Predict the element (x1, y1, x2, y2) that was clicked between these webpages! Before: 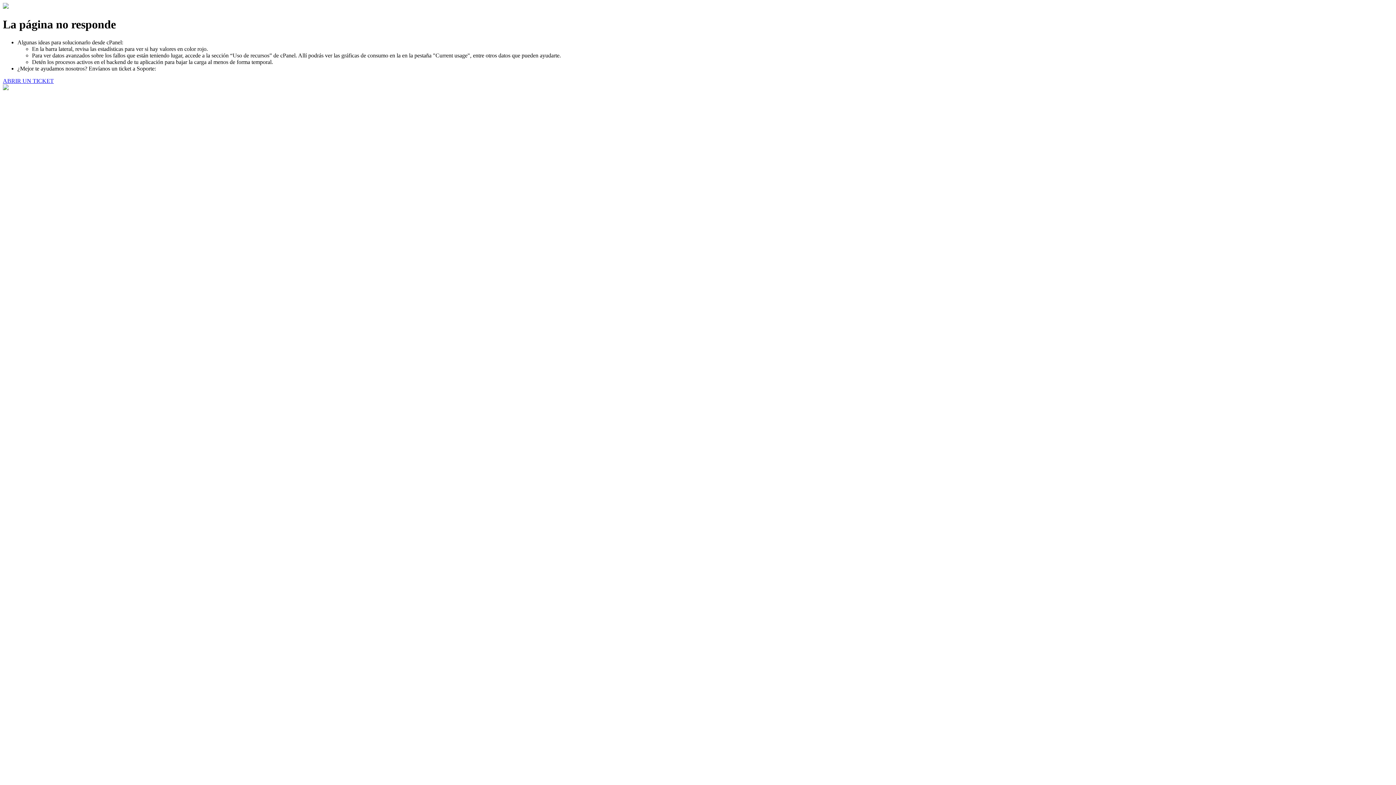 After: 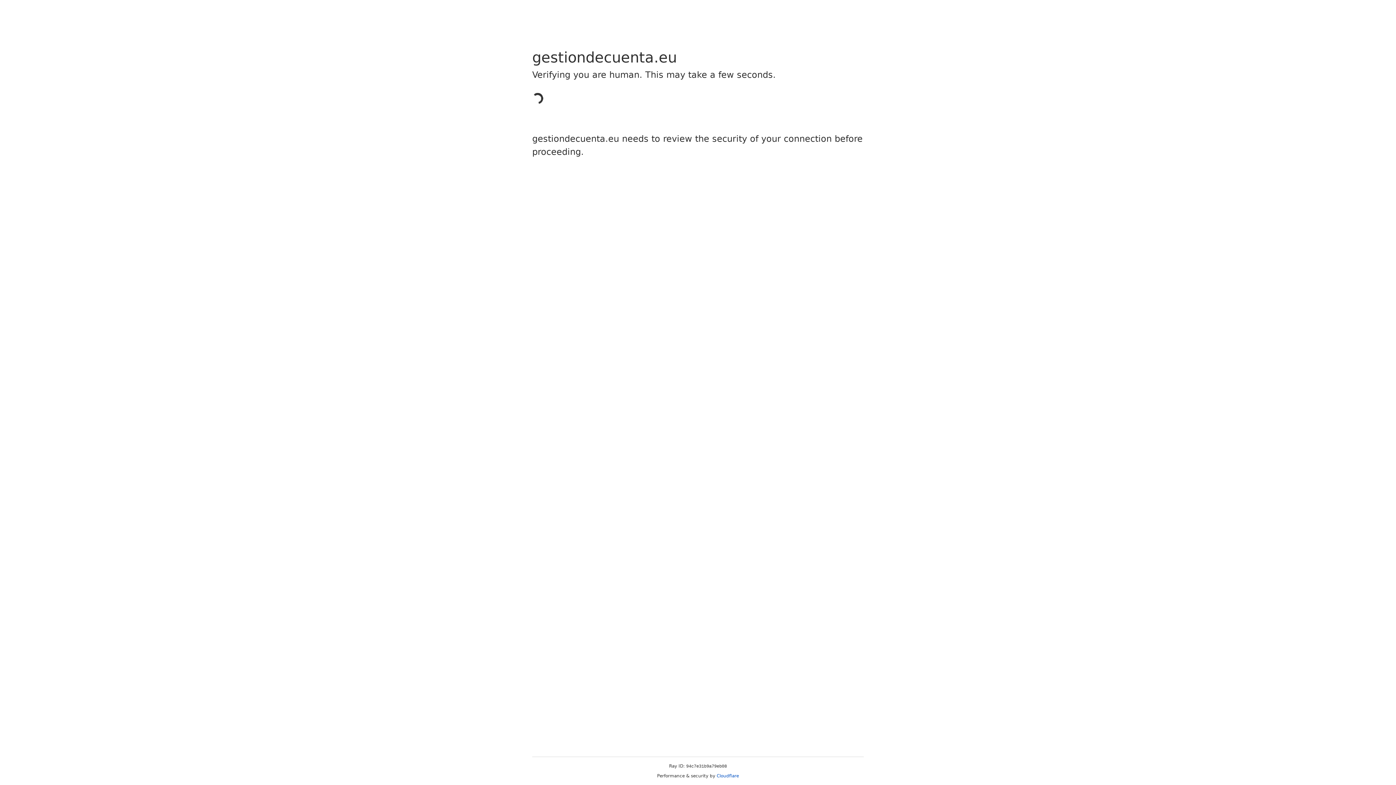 Action: bbox: (2, 77, 53, 83) label: ABRIR UN TICKET